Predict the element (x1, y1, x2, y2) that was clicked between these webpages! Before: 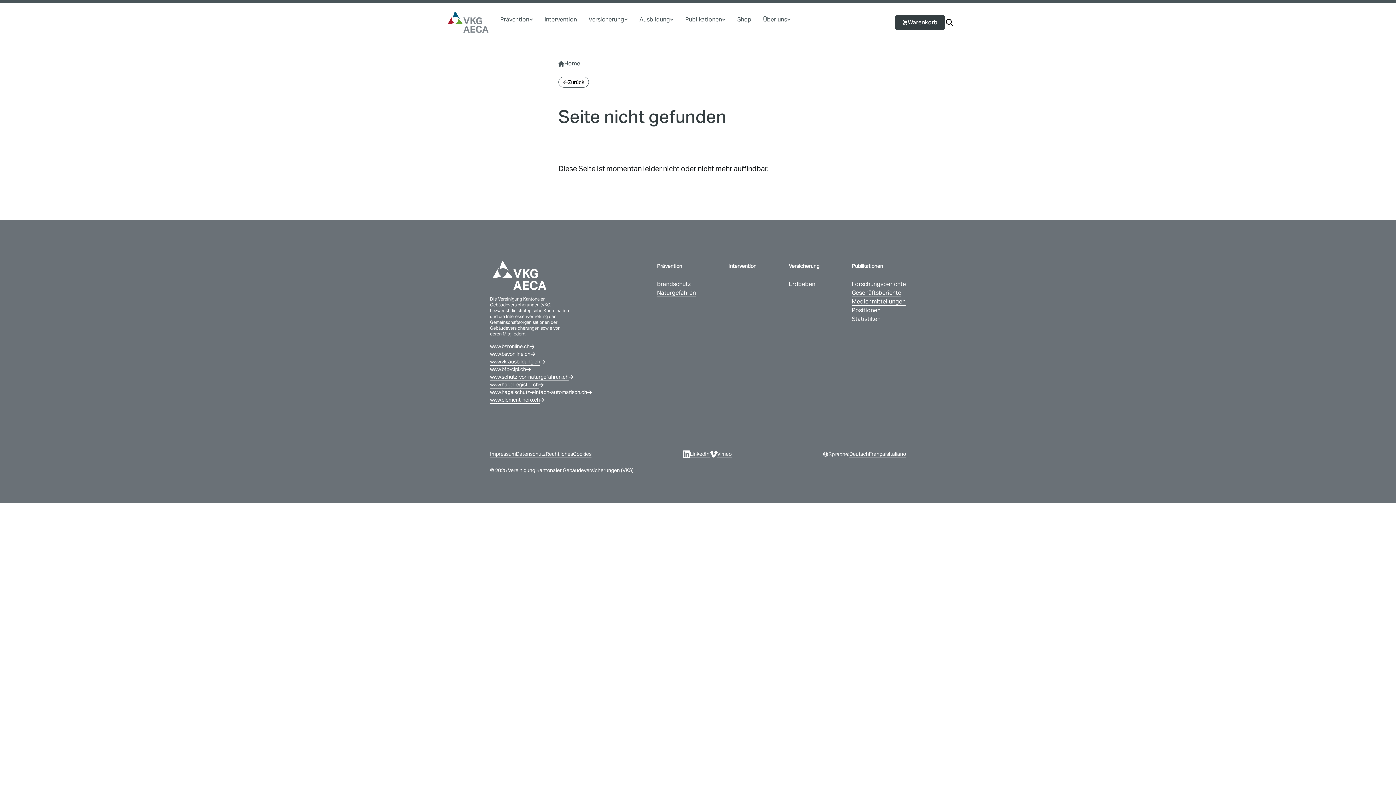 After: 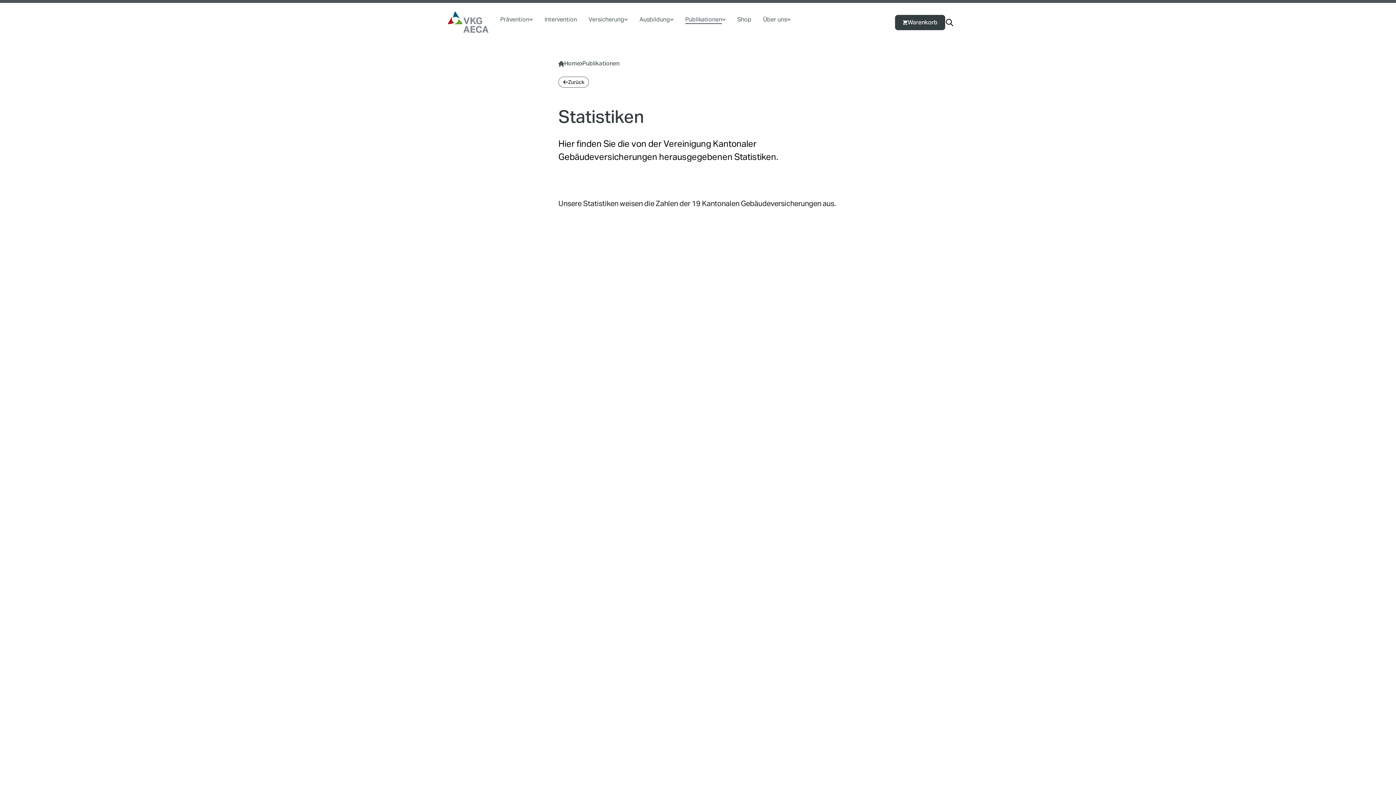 Action: bbox: (851, 315, 906, 323) label: Statistiken